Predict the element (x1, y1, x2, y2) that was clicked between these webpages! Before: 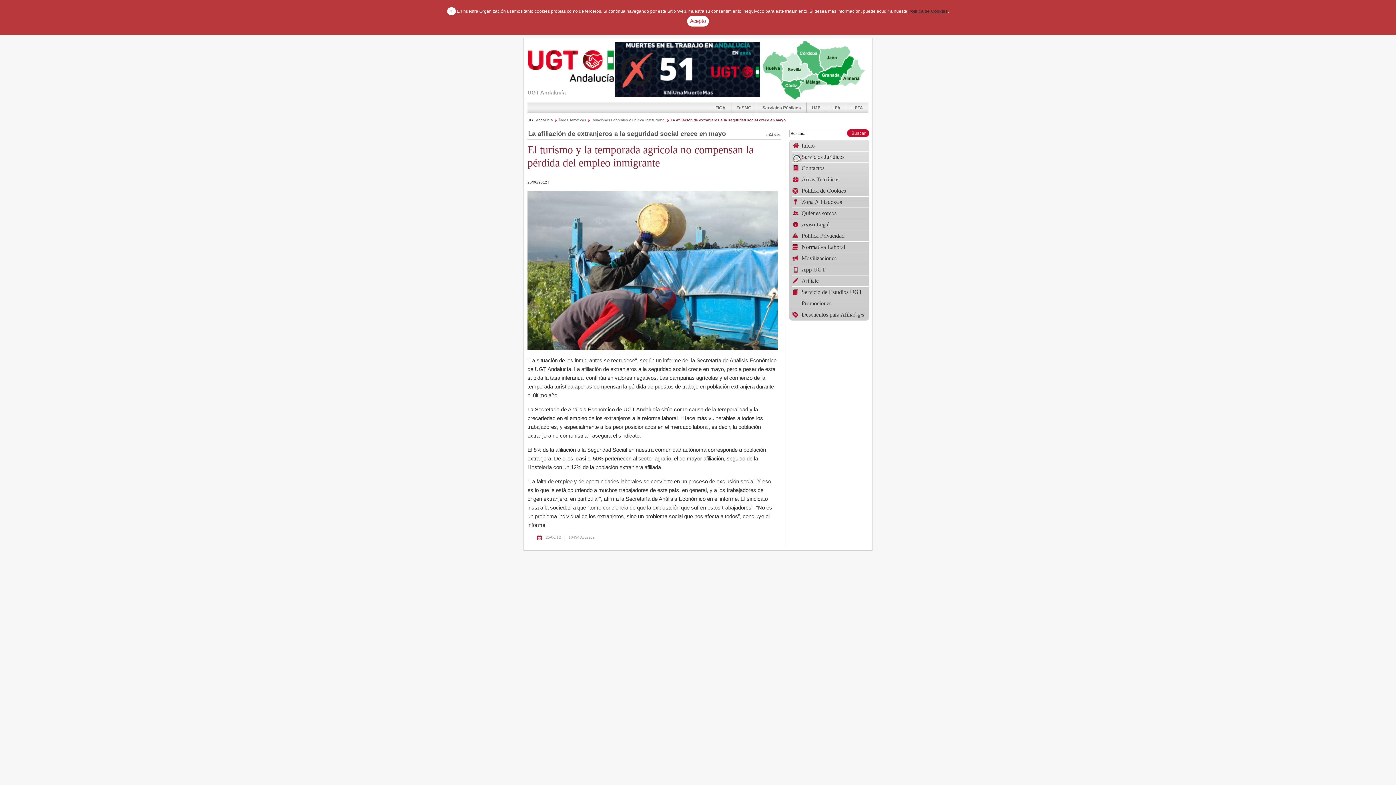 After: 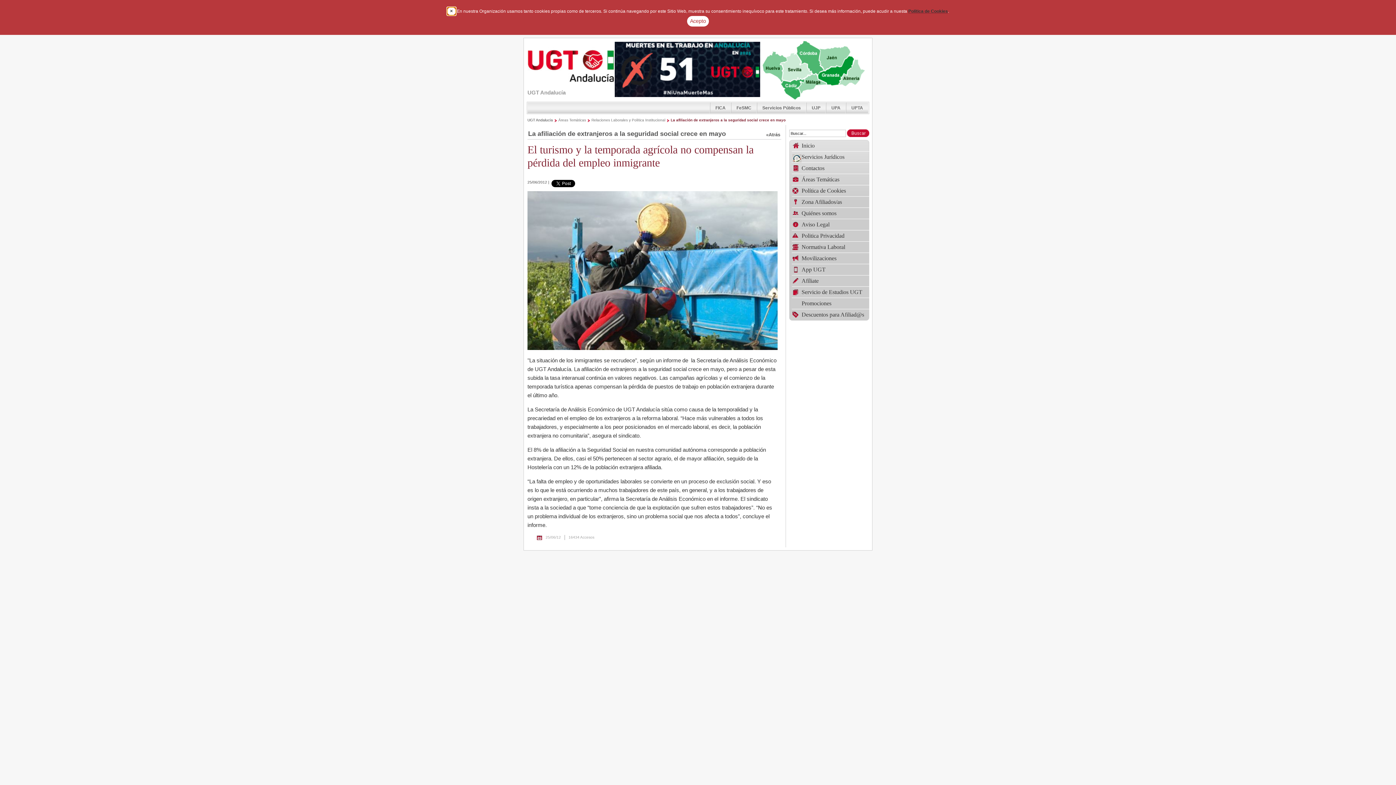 Action: label: × bbox: (447, 7, 455, 15)